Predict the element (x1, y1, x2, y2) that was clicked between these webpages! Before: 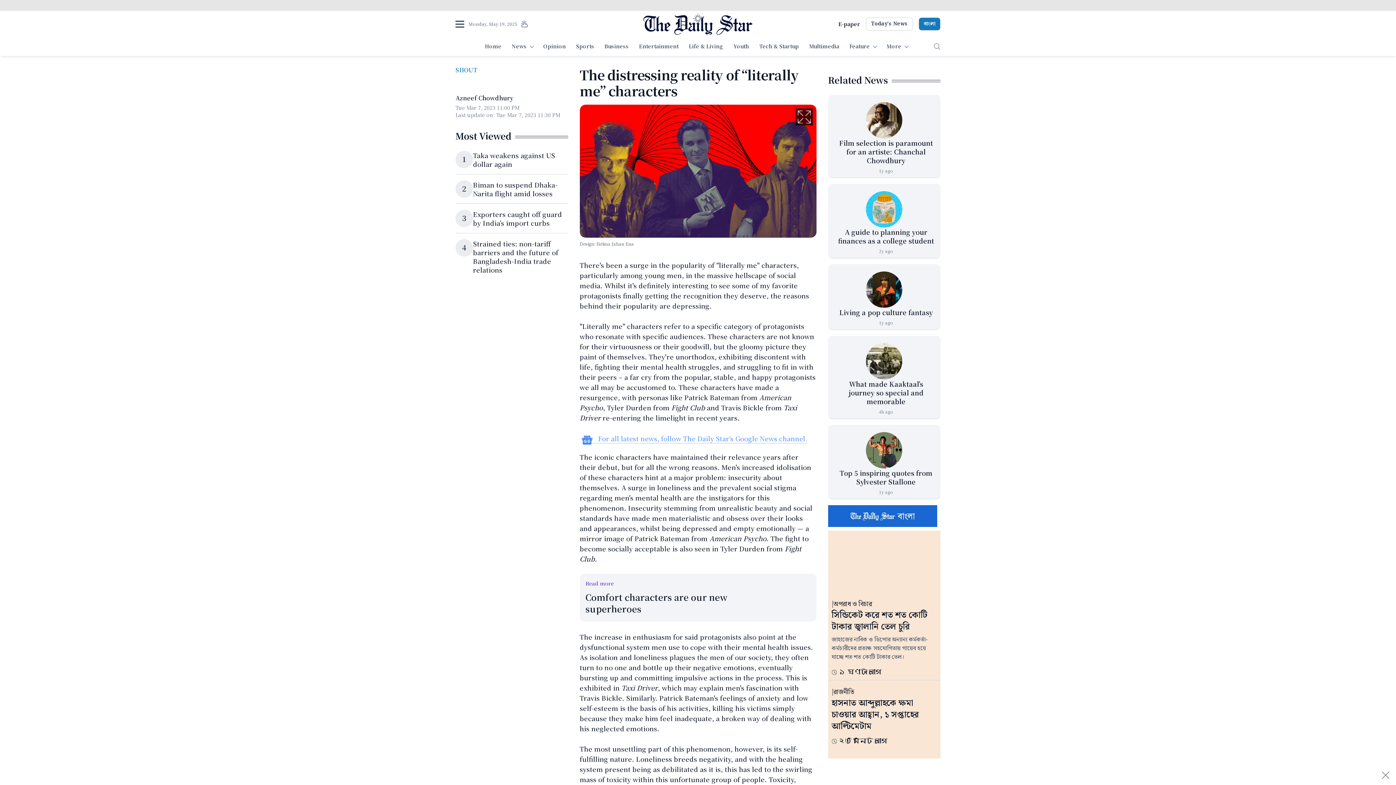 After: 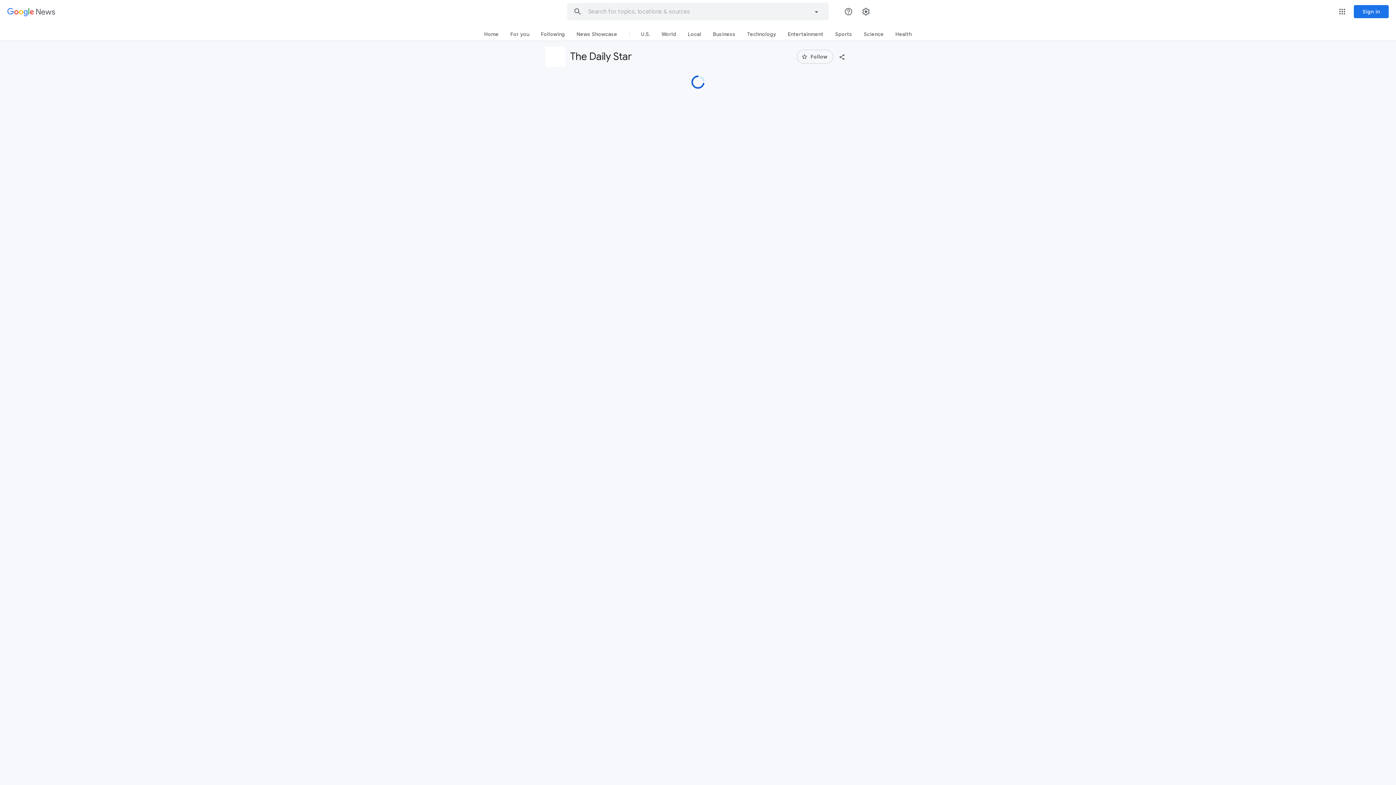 Action: bbox: (581, 433, 807, 443) label: For all latest news, follow The Daily Star's Google News channel.